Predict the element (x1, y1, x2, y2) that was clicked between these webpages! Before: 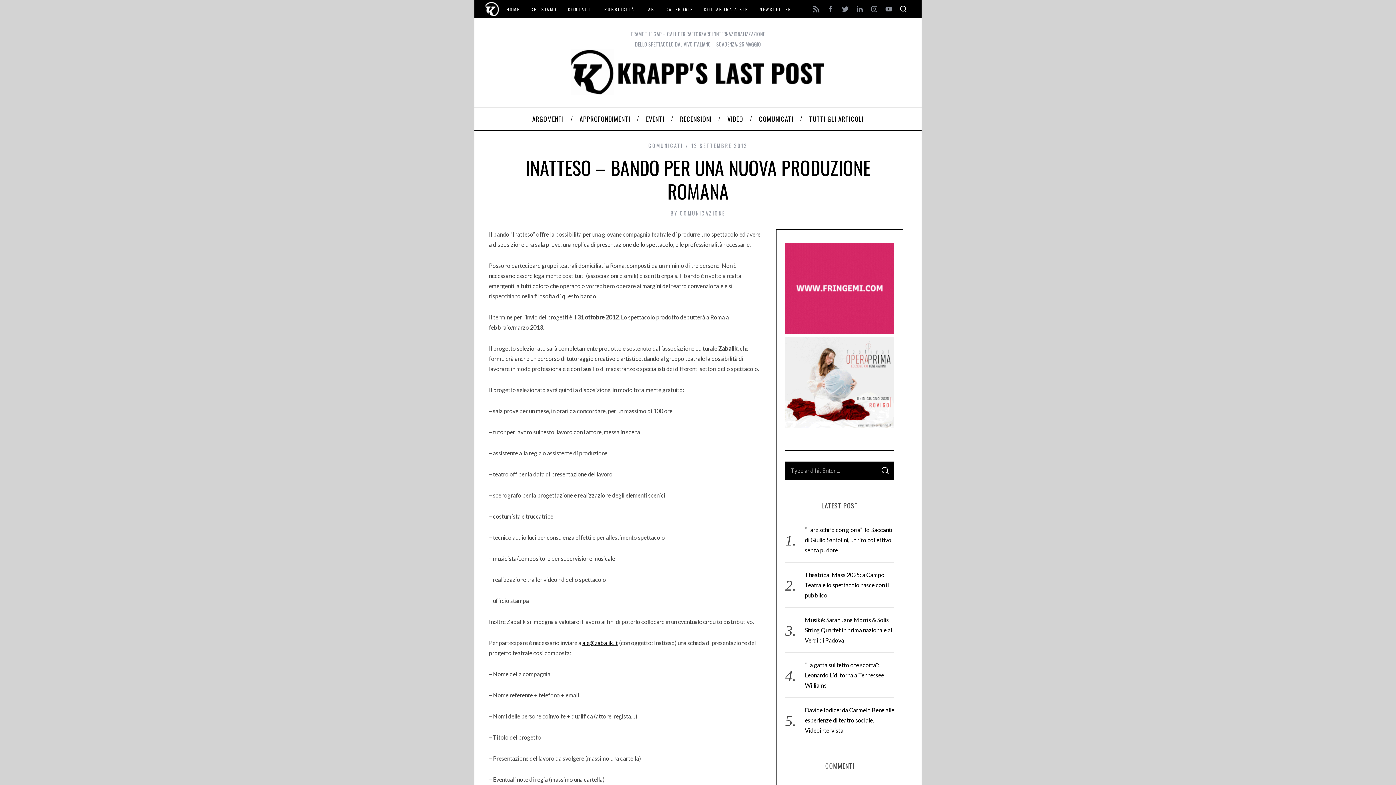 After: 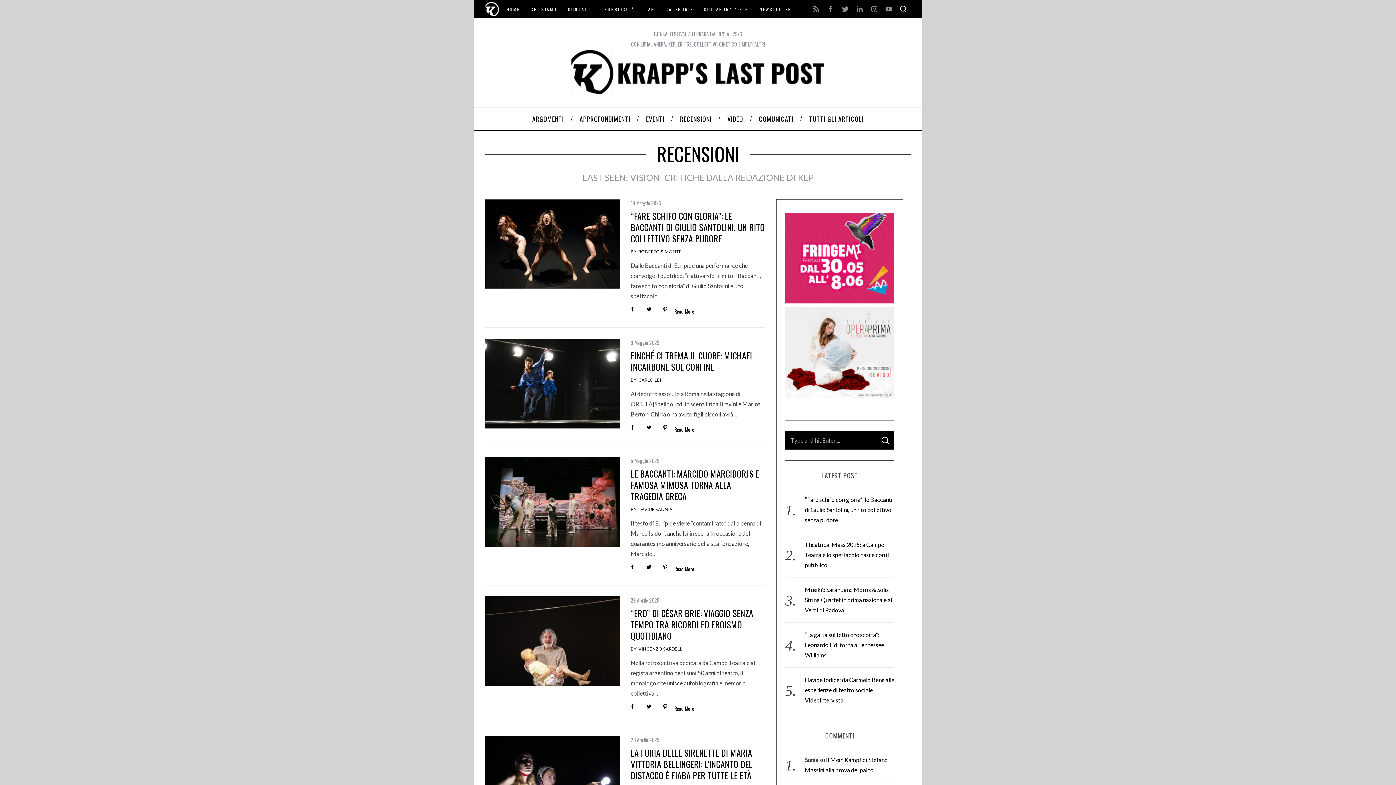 Action: label: RECENSIONI bbox: (672, 108, 719, 129)